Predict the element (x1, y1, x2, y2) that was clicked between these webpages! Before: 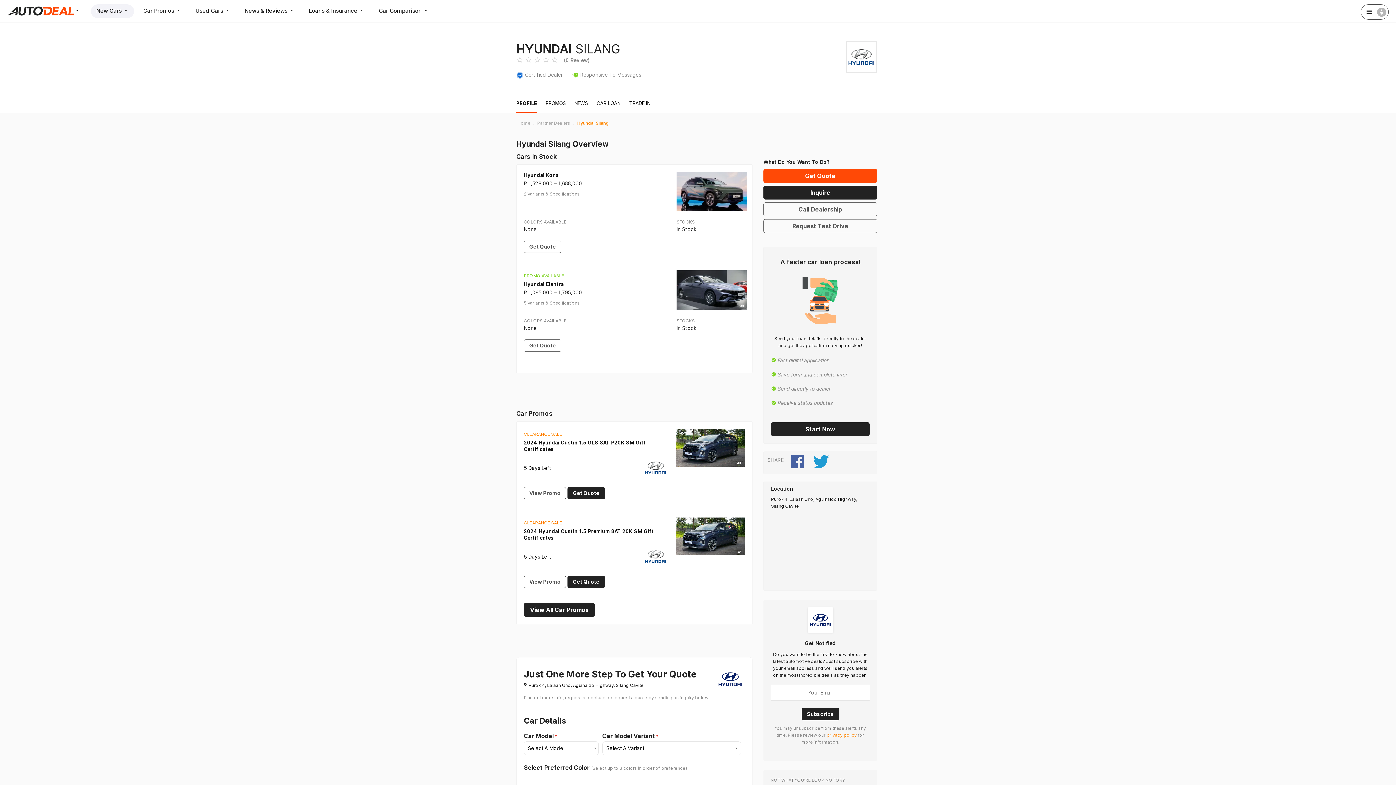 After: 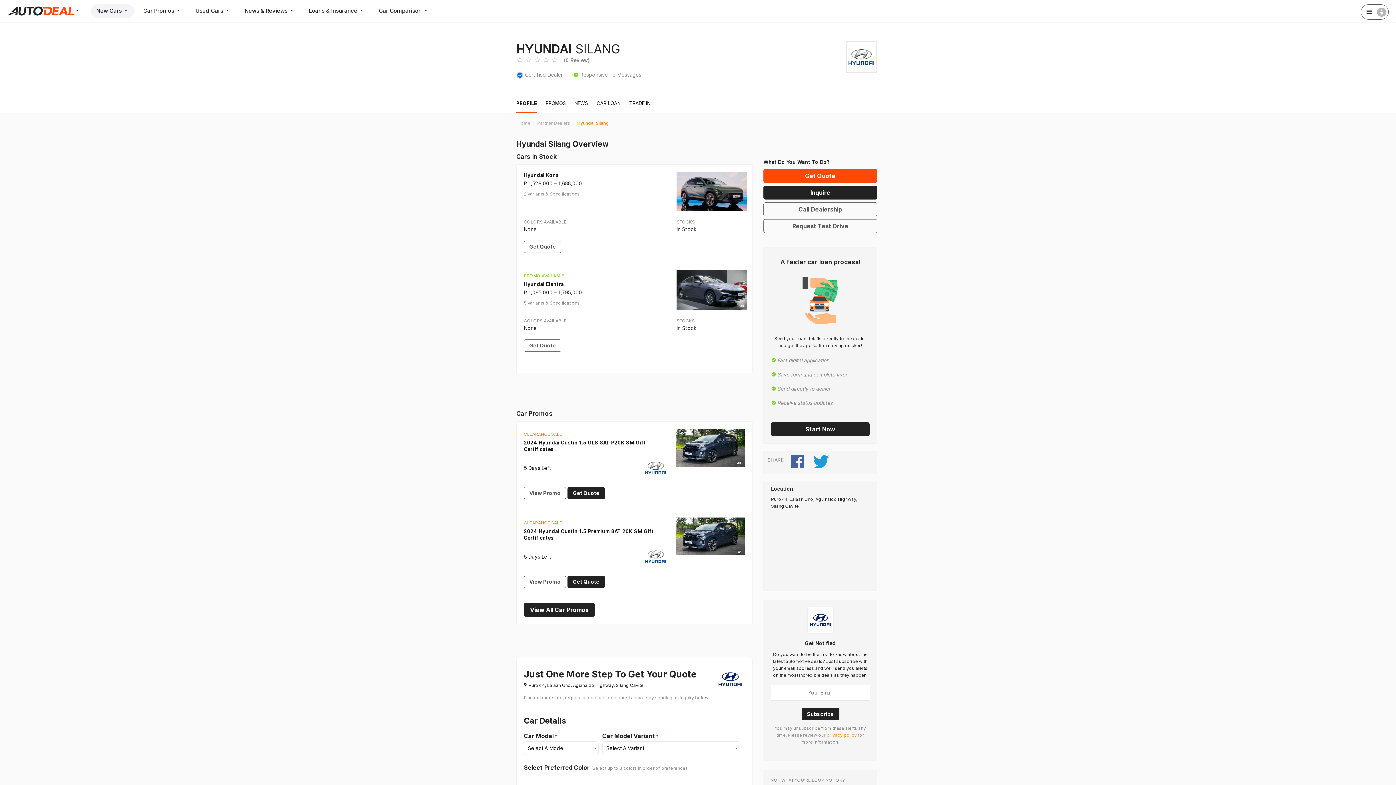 Action: bbox: (516, 98, 537, 112) label: PROFILE